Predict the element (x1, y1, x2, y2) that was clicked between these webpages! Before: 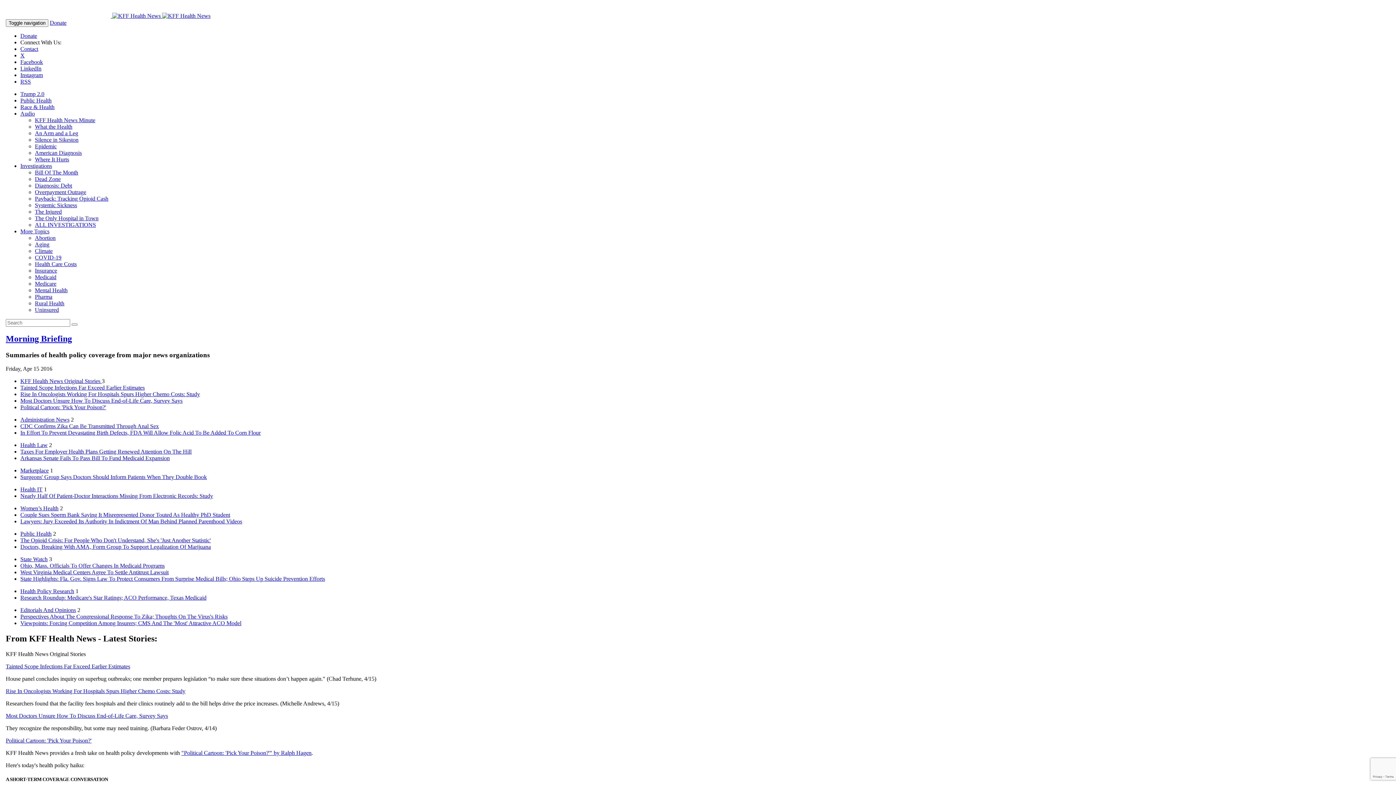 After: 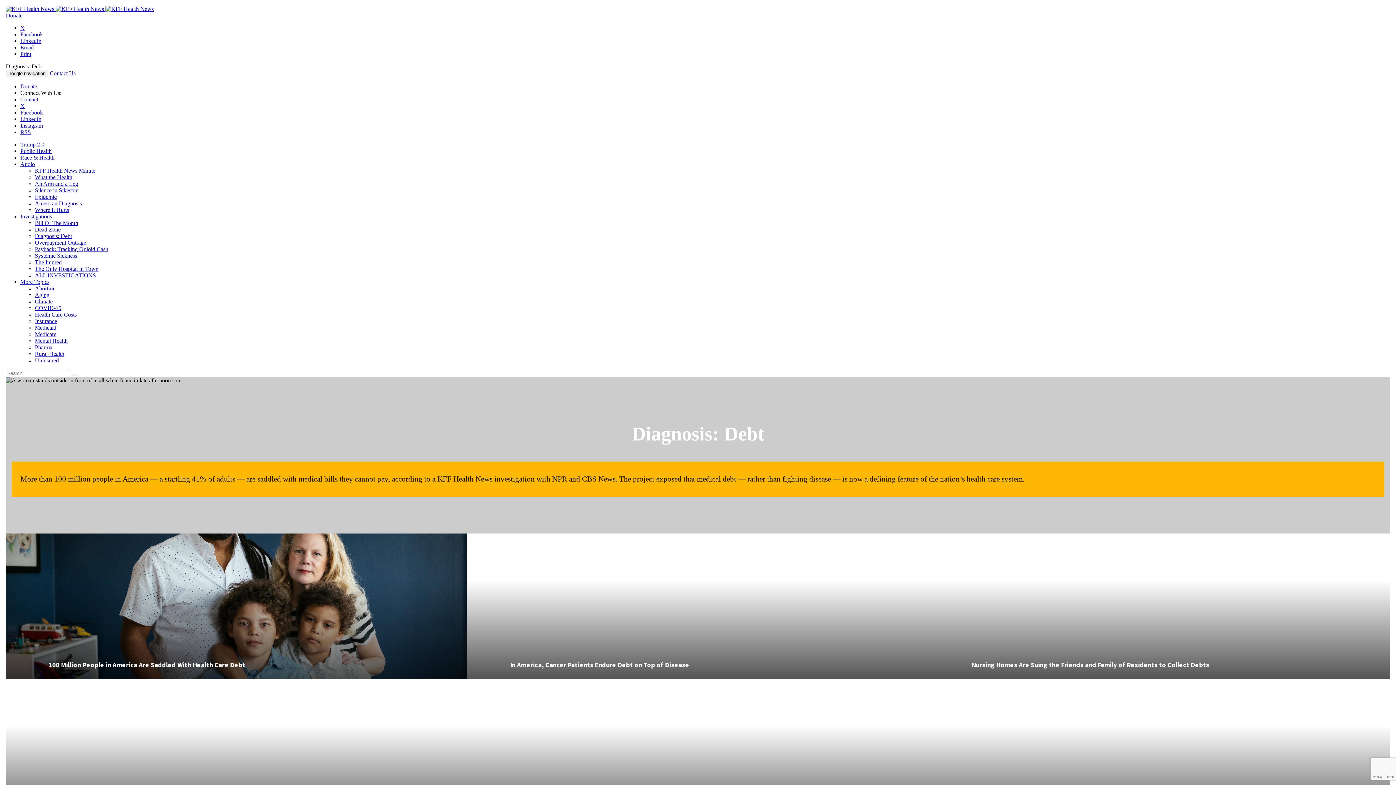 Action: bbox: (34, 182, 72, 188) label: Diagnosis: Debt